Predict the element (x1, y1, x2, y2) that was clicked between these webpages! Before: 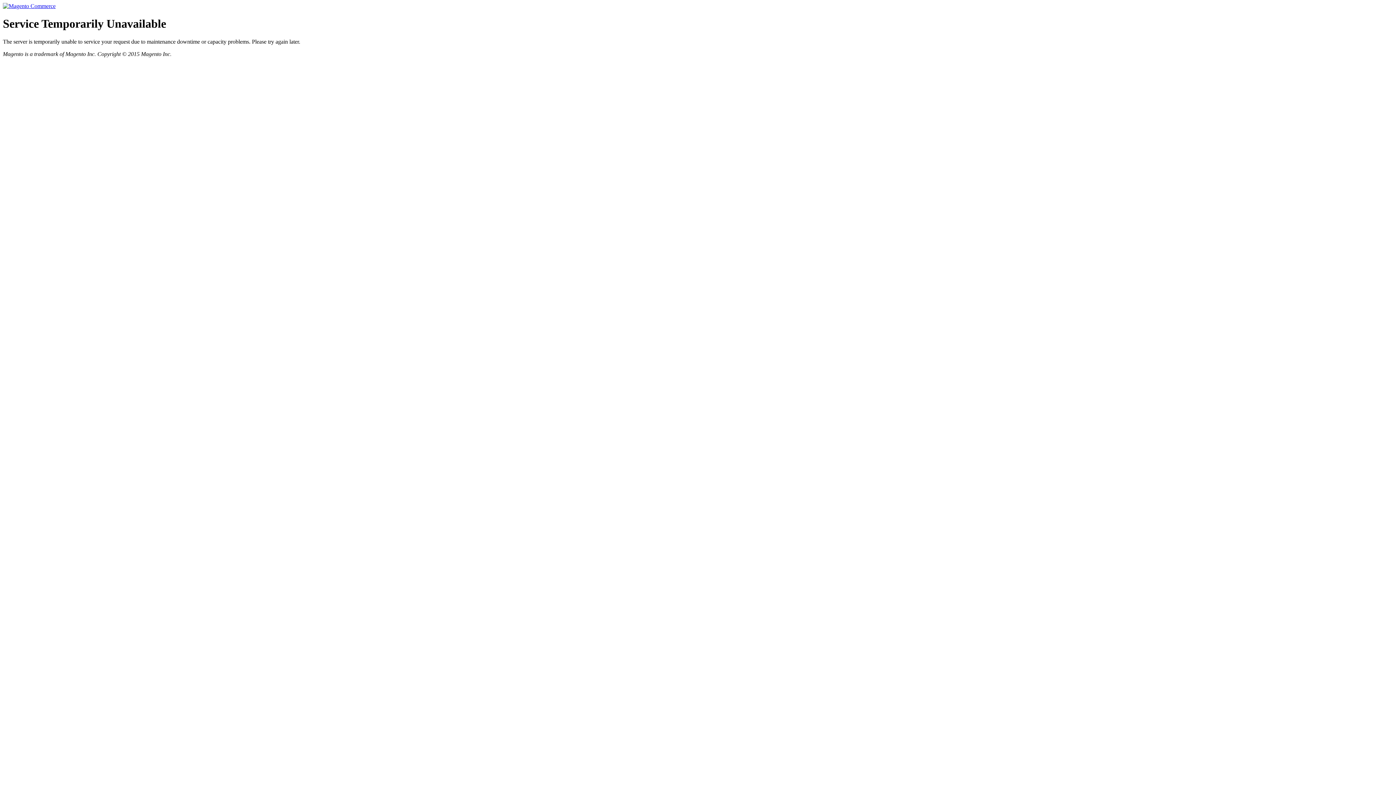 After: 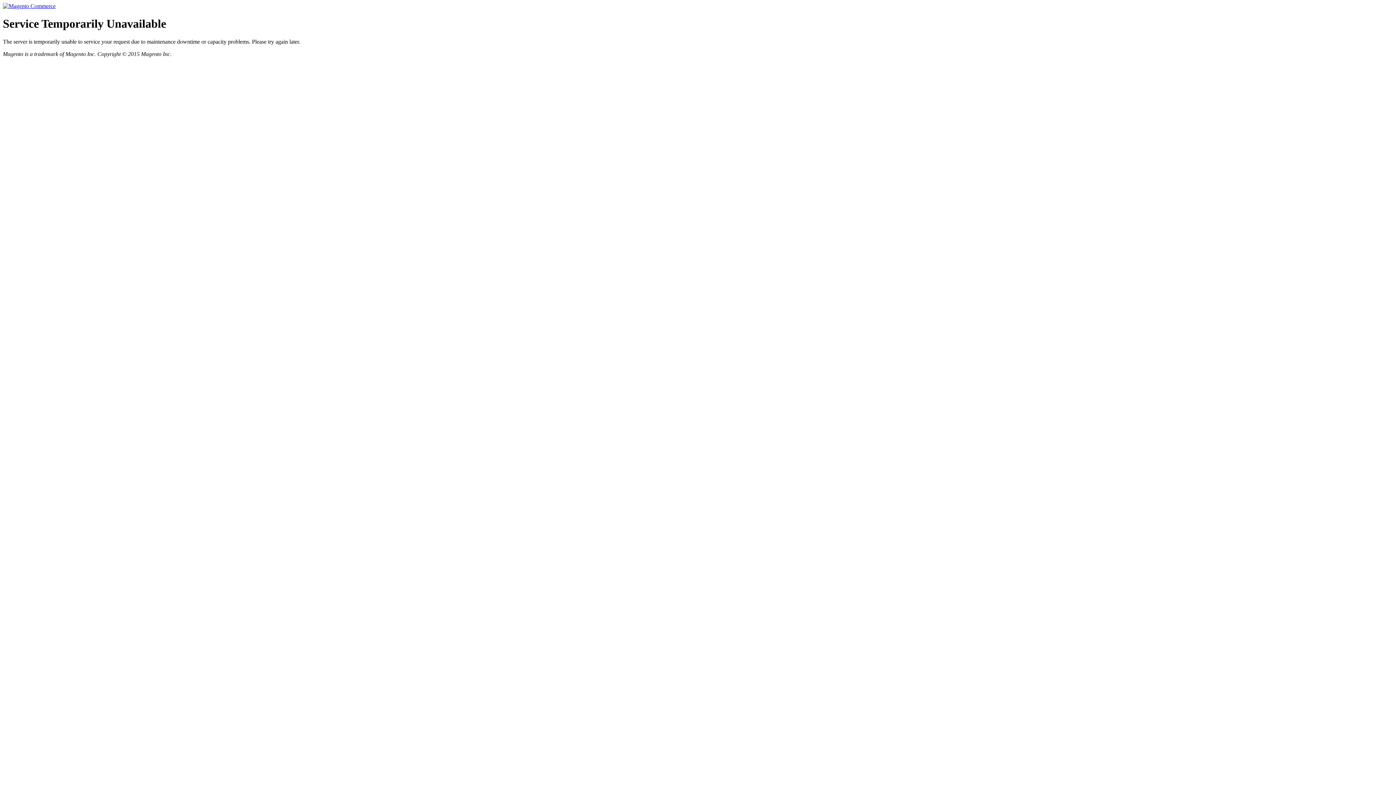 Action: bbox: (2, 2, 55, 9)